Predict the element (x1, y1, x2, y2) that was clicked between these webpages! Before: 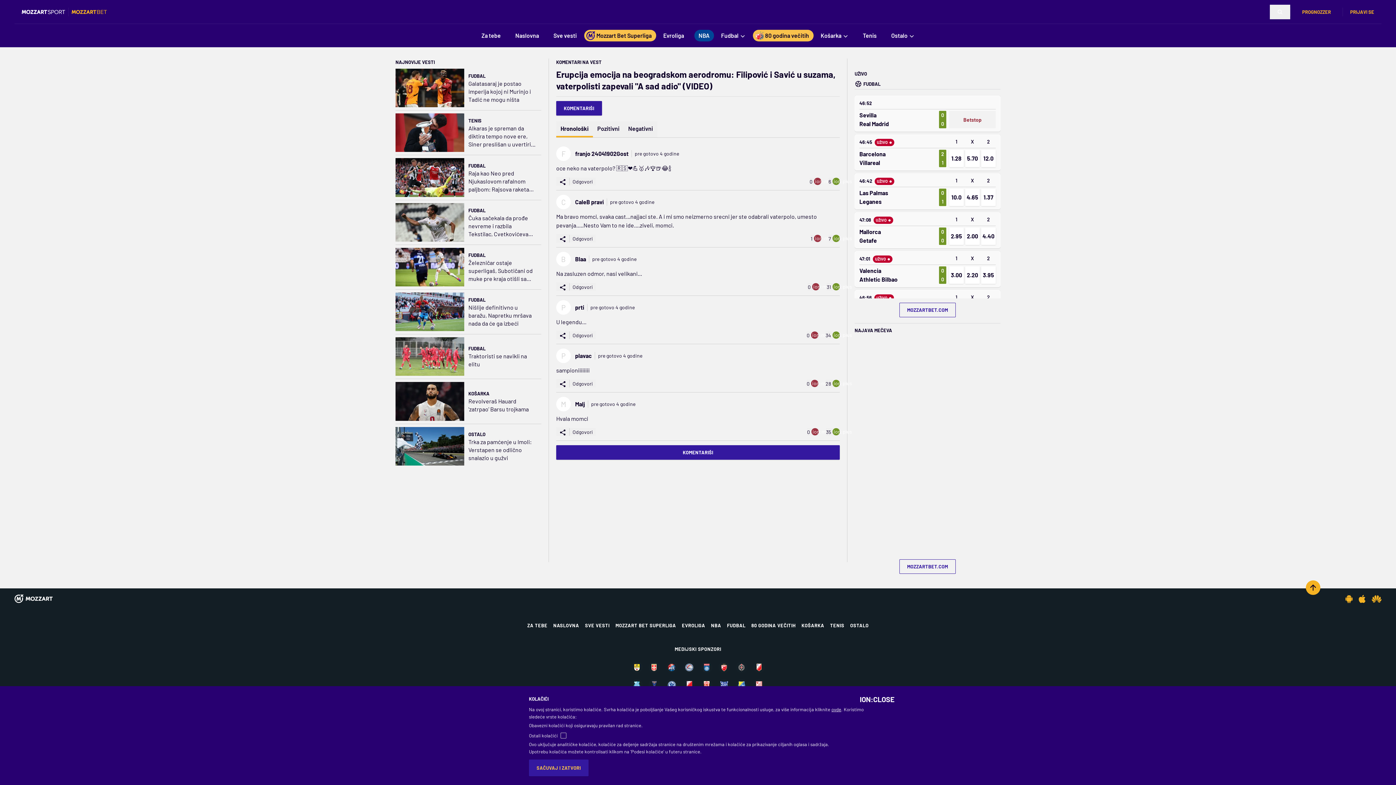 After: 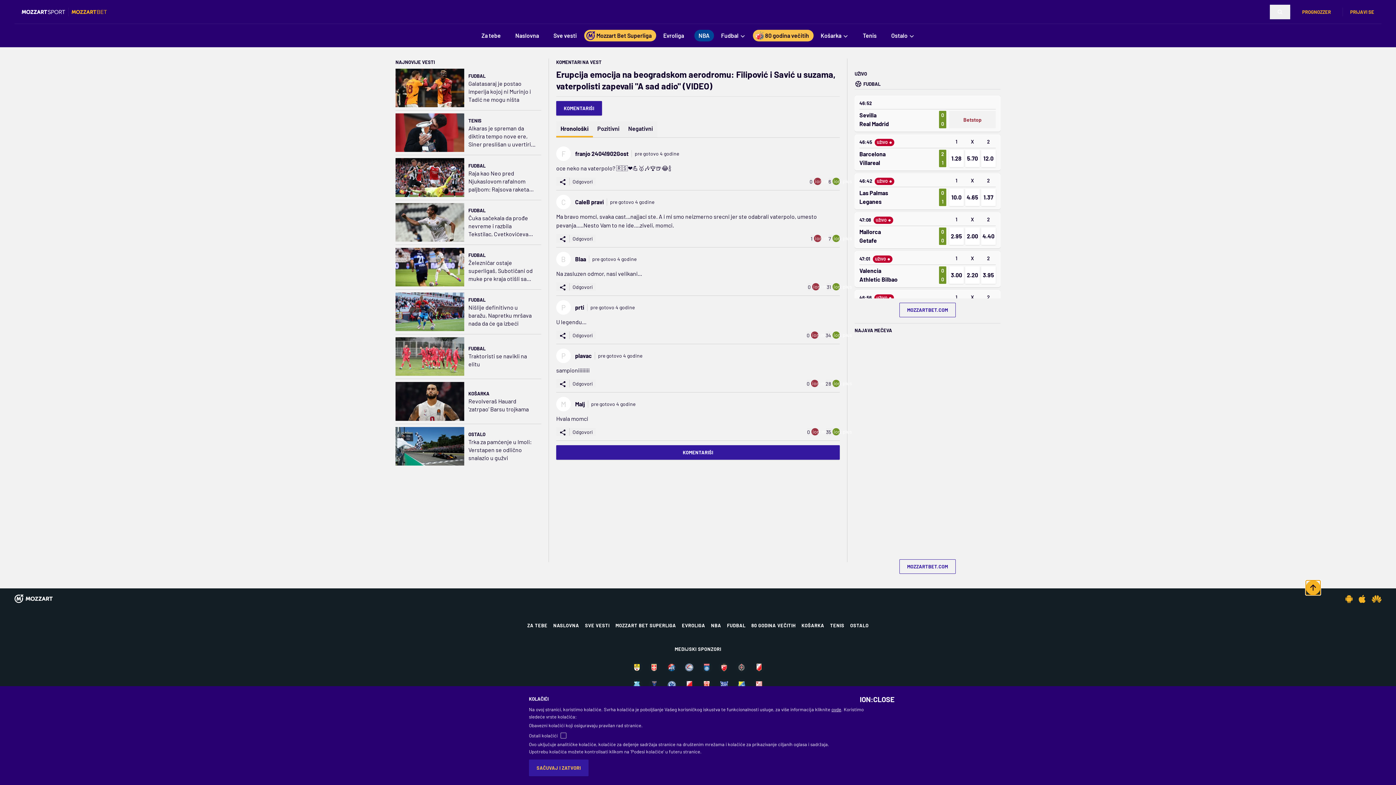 Action: bbox: (1306, 580, 1320, 595) label: Scroll to top